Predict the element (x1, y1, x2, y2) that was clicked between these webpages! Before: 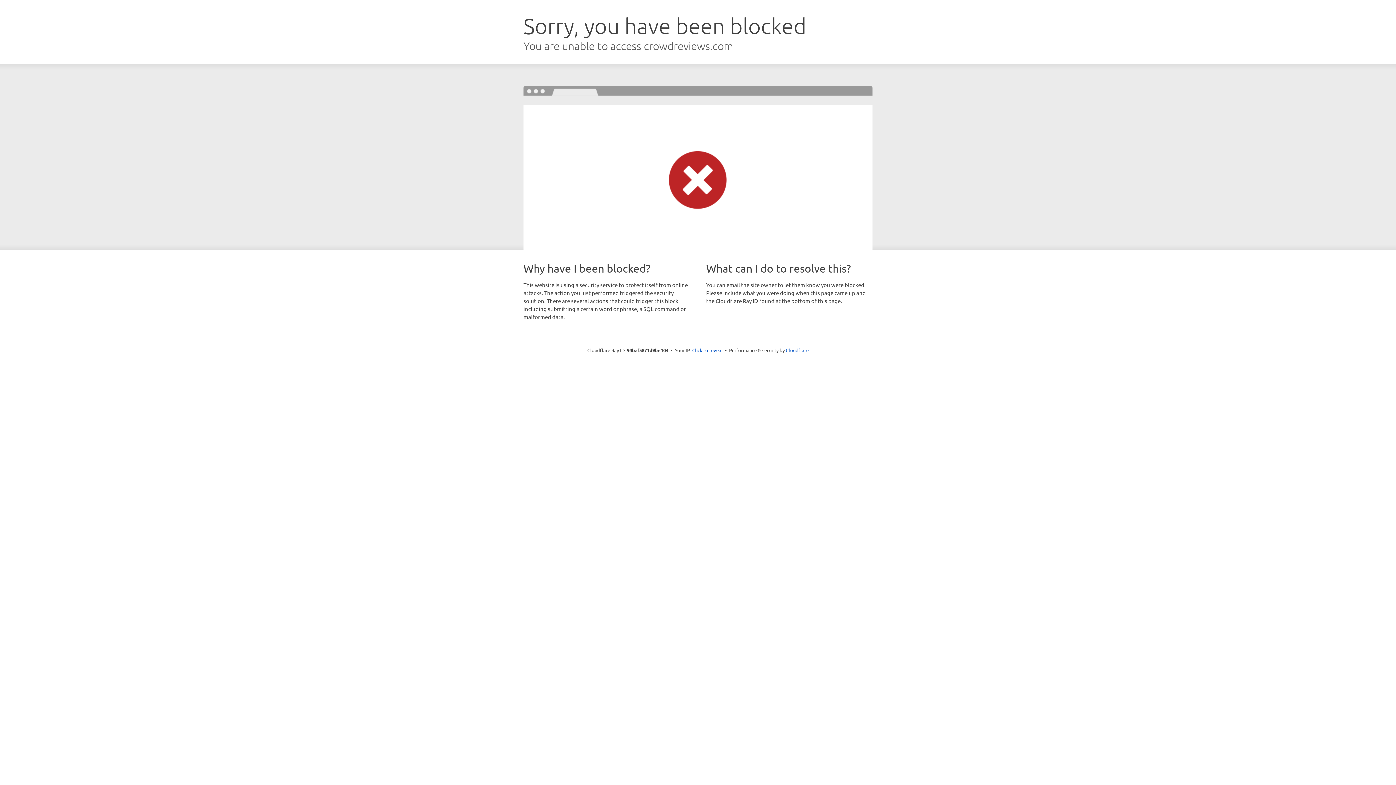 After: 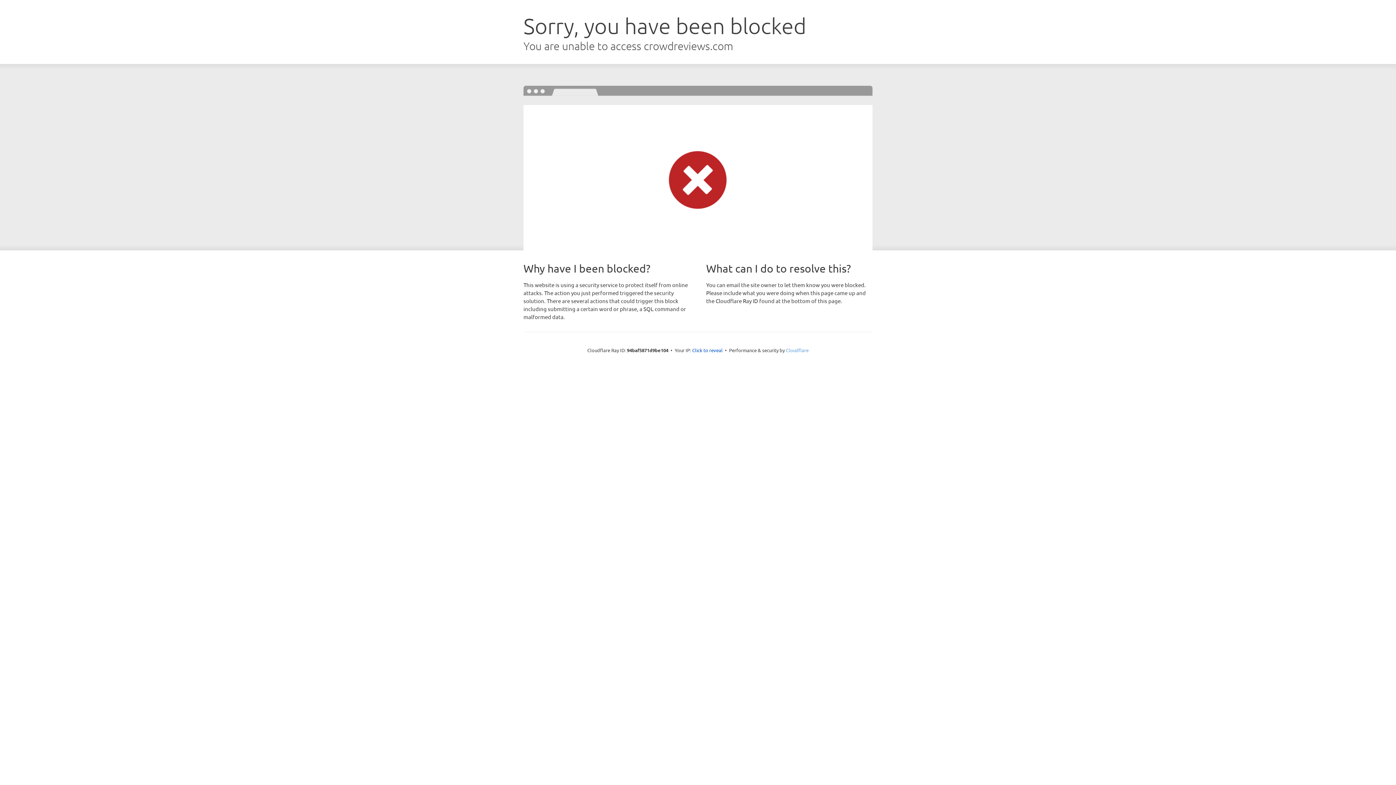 Action: label: Cloudflare bbox: (786, 347, 808, 353)